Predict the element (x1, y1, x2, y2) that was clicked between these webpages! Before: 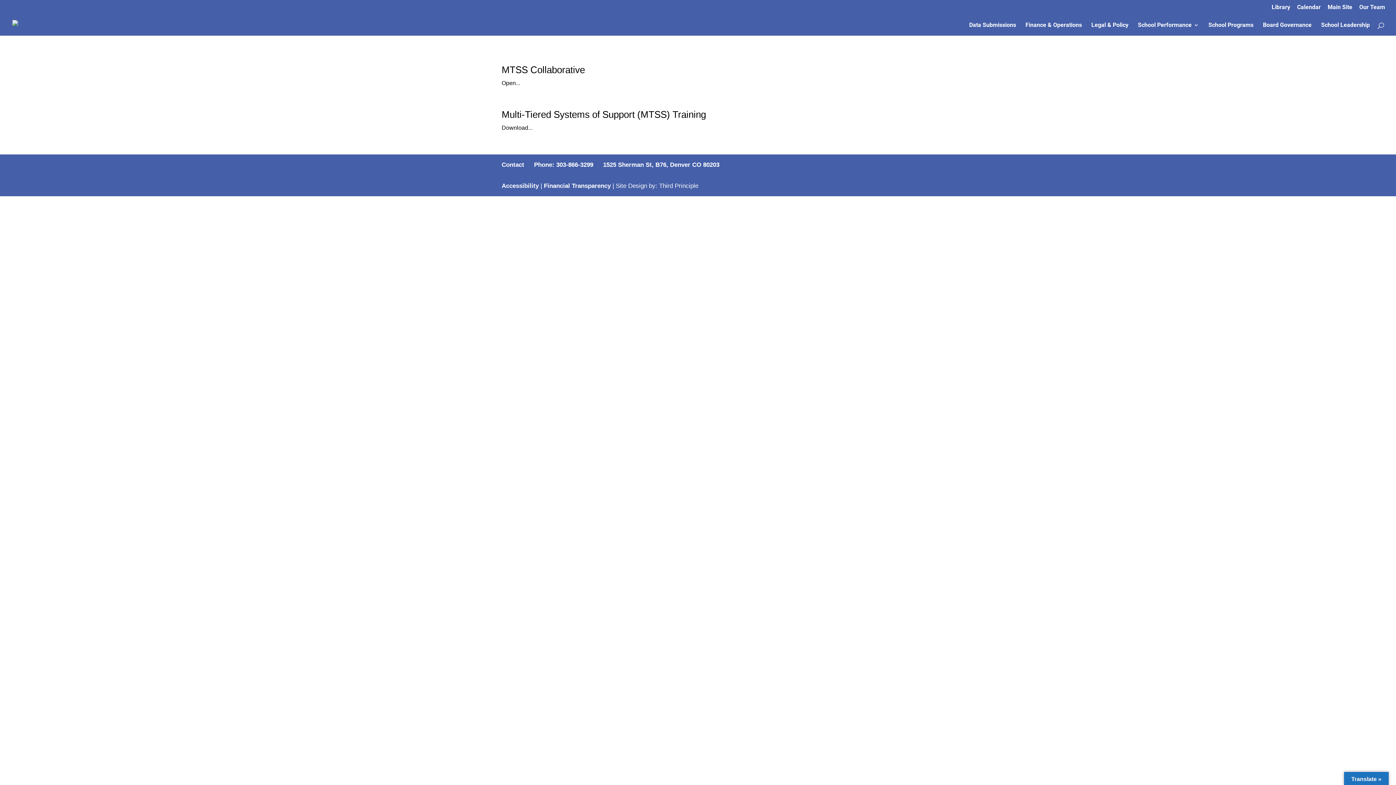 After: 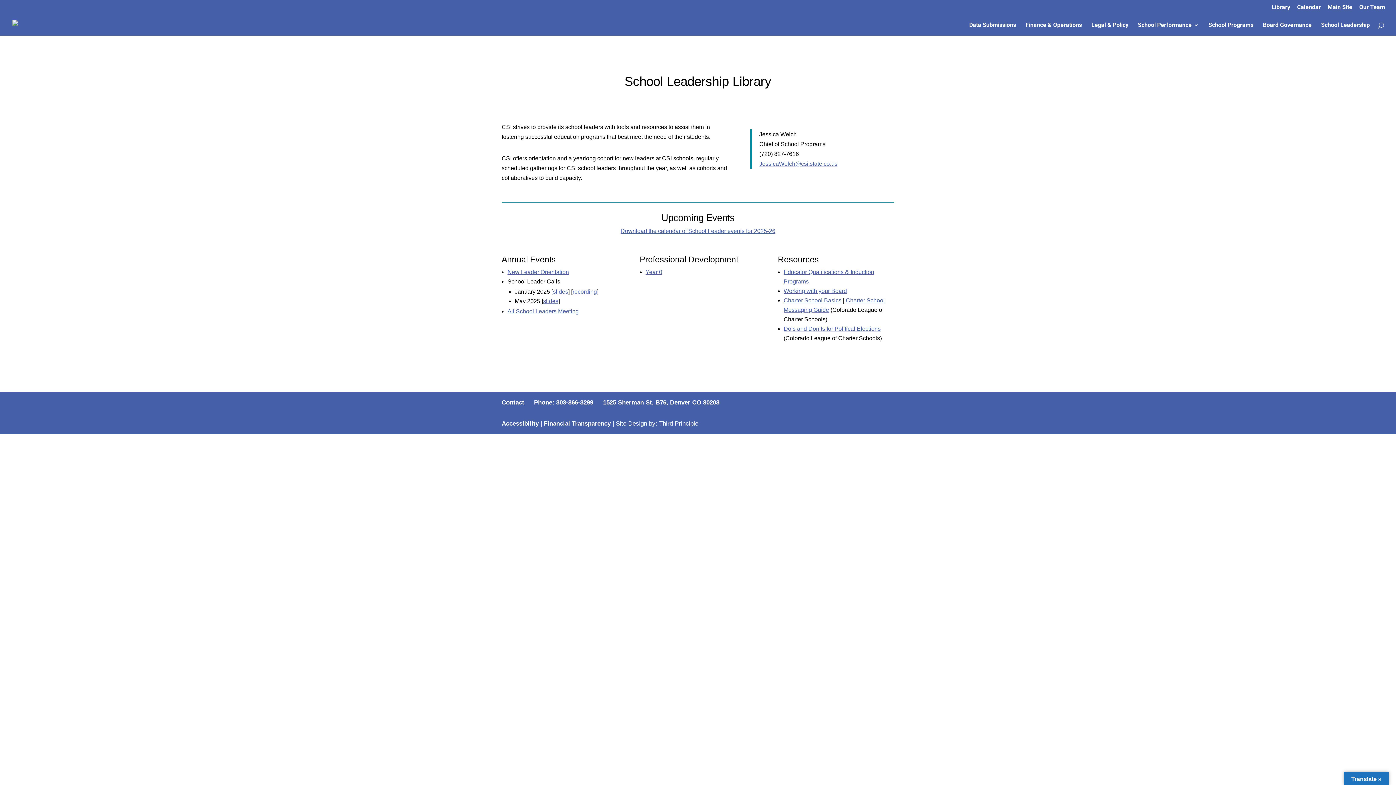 Action: label: School Leadership bbox: (1321, 22, 1370, 35)